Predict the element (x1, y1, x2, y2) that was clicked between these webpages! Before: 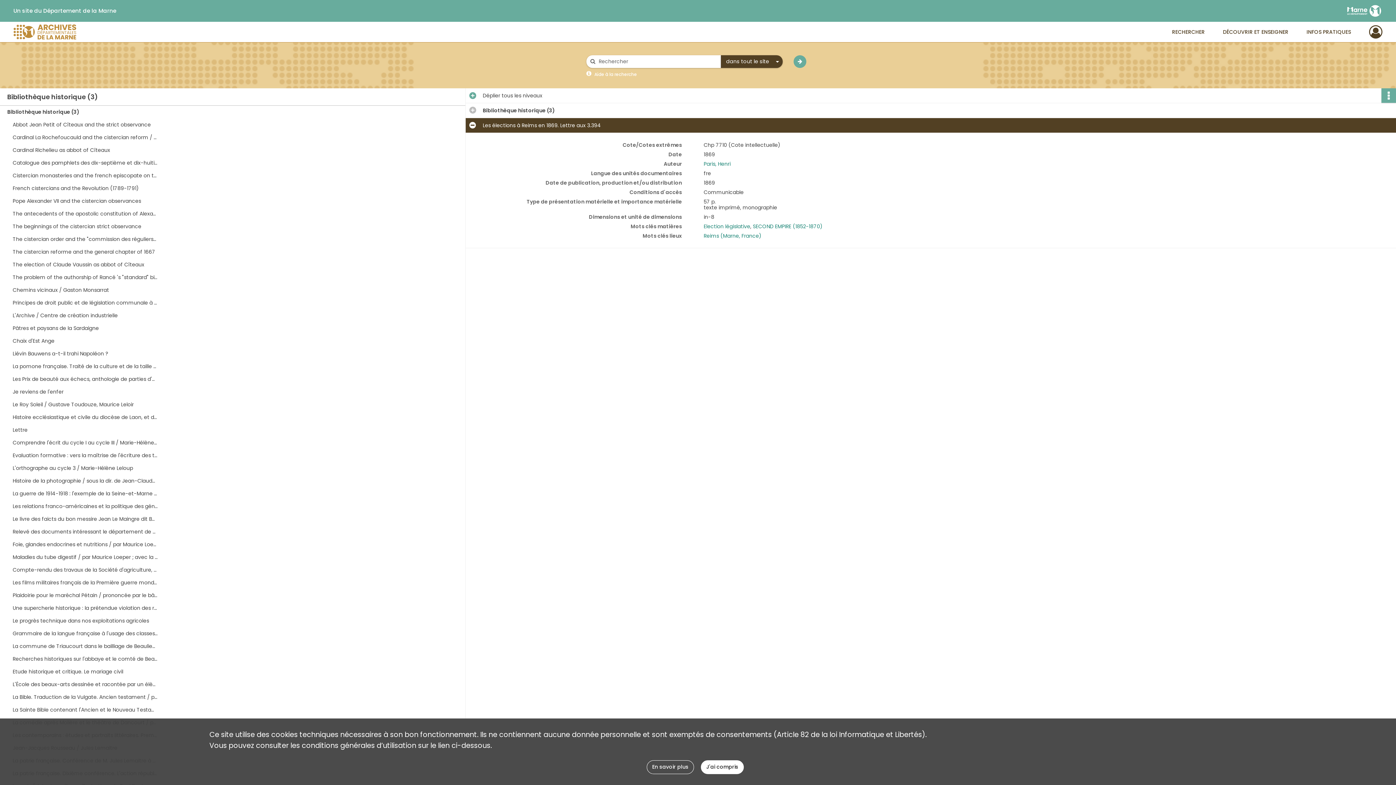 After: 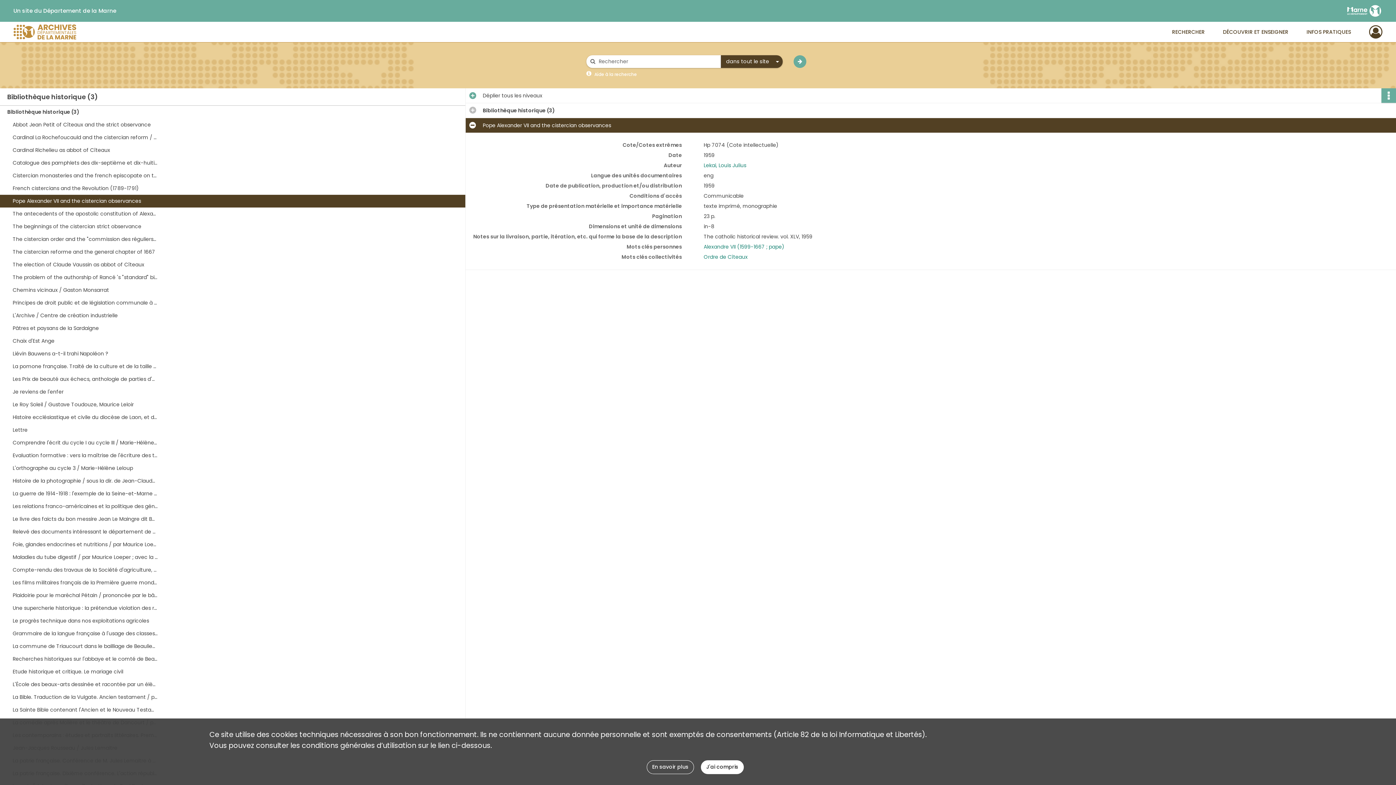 Action: bbox: (12, 194, 158, 207) label: Pope Alexander VII and the cistercian observances